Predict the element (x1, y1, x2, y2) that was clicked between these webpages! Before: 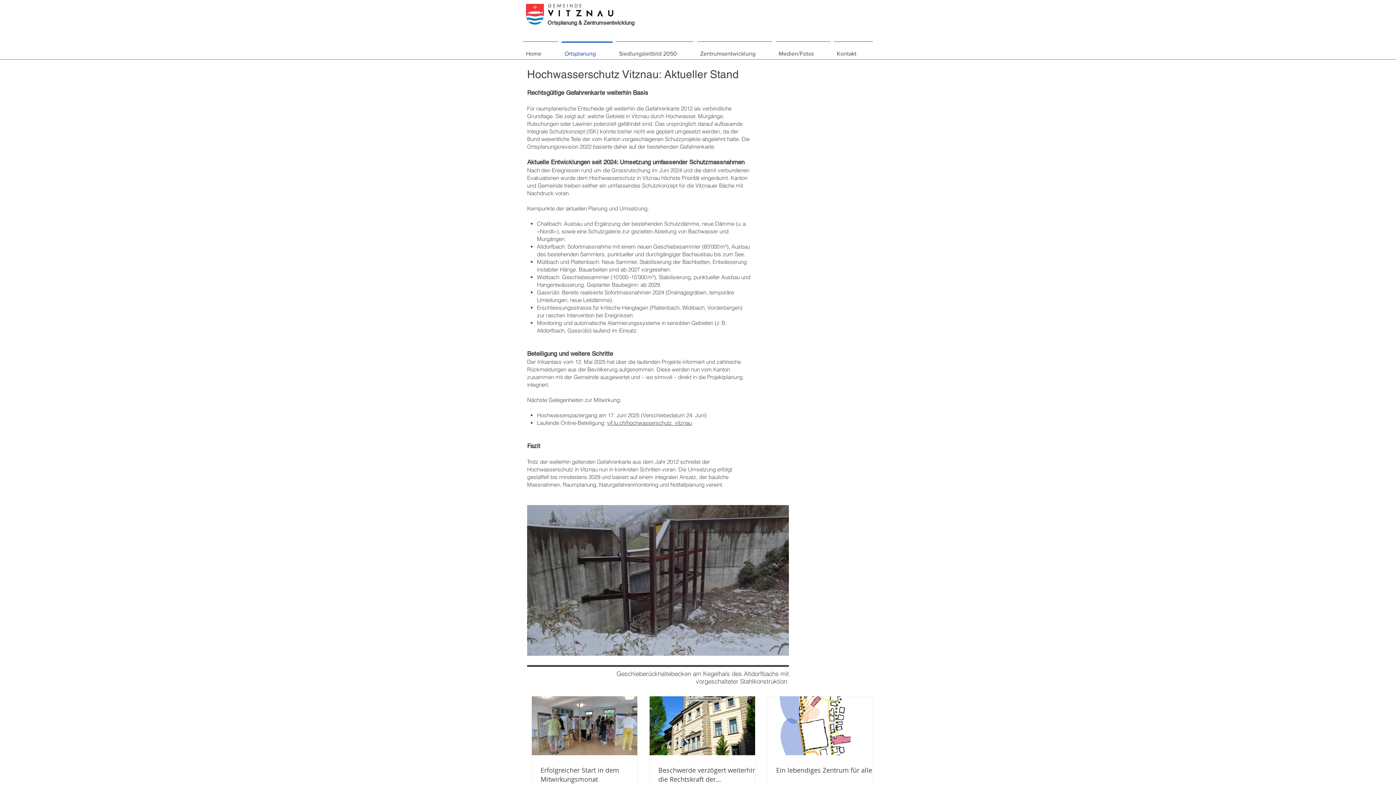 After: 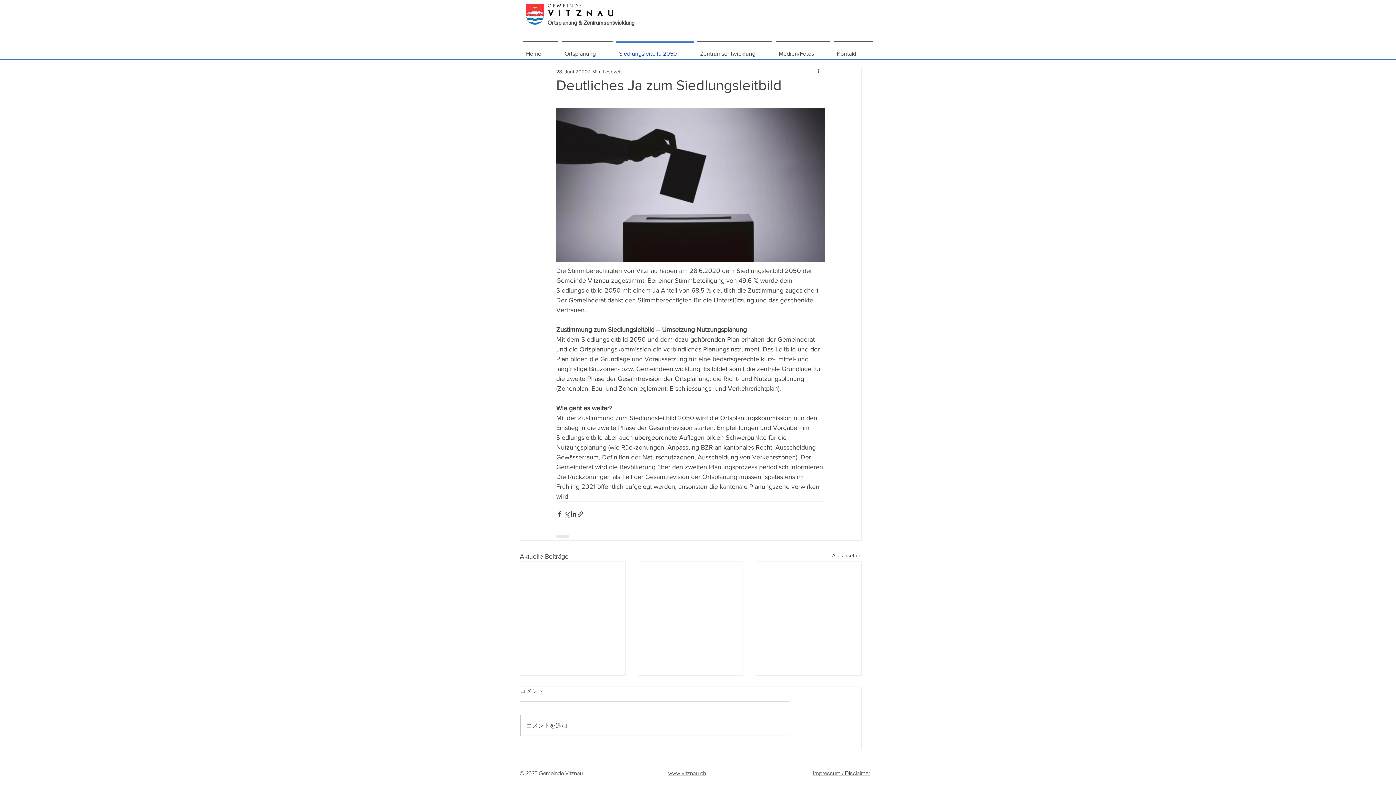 Action: label: Siedlungsleitbild 2050 bbox: (614, 41, 695, 59)